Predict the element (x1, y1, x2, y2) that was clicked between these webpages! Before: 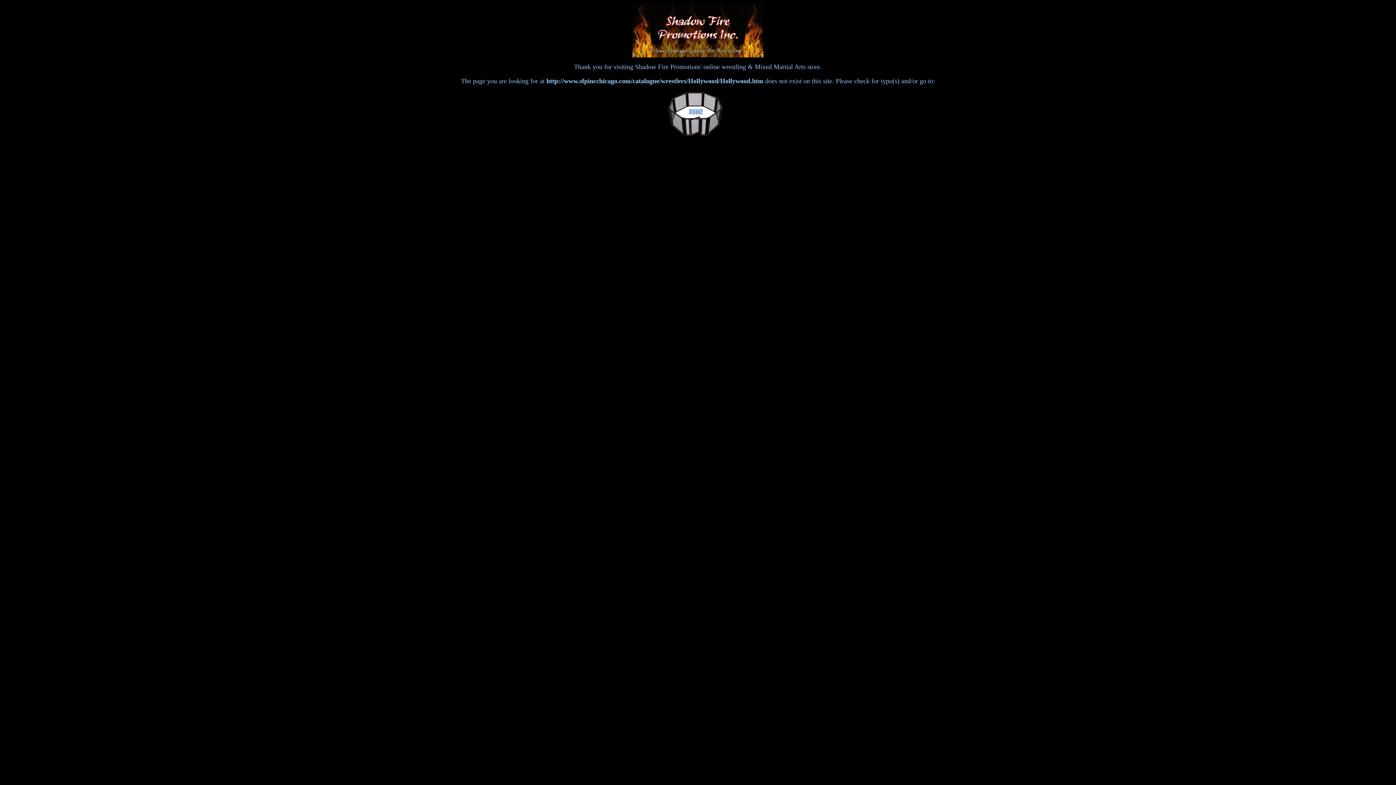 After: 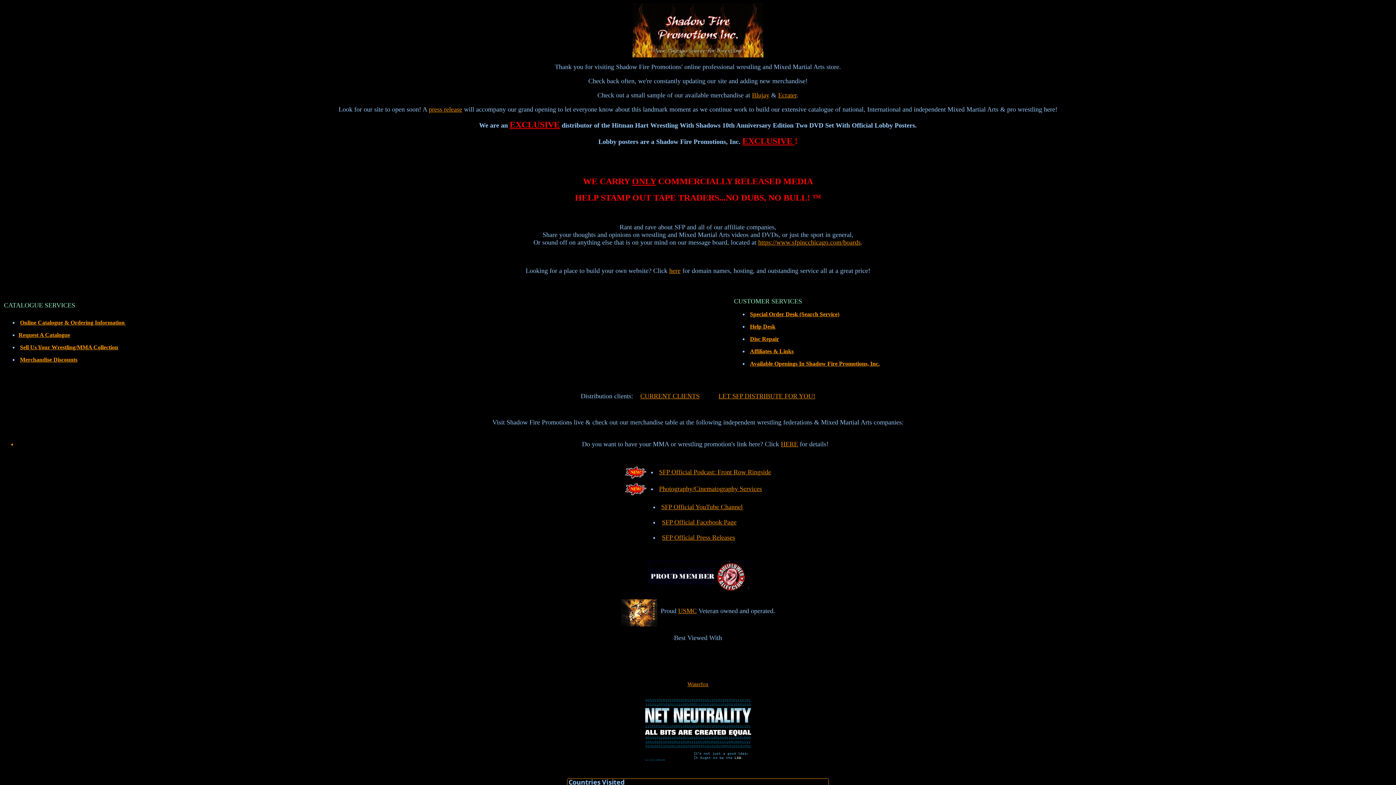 Action: bbox: (661, 134, 734, 141)